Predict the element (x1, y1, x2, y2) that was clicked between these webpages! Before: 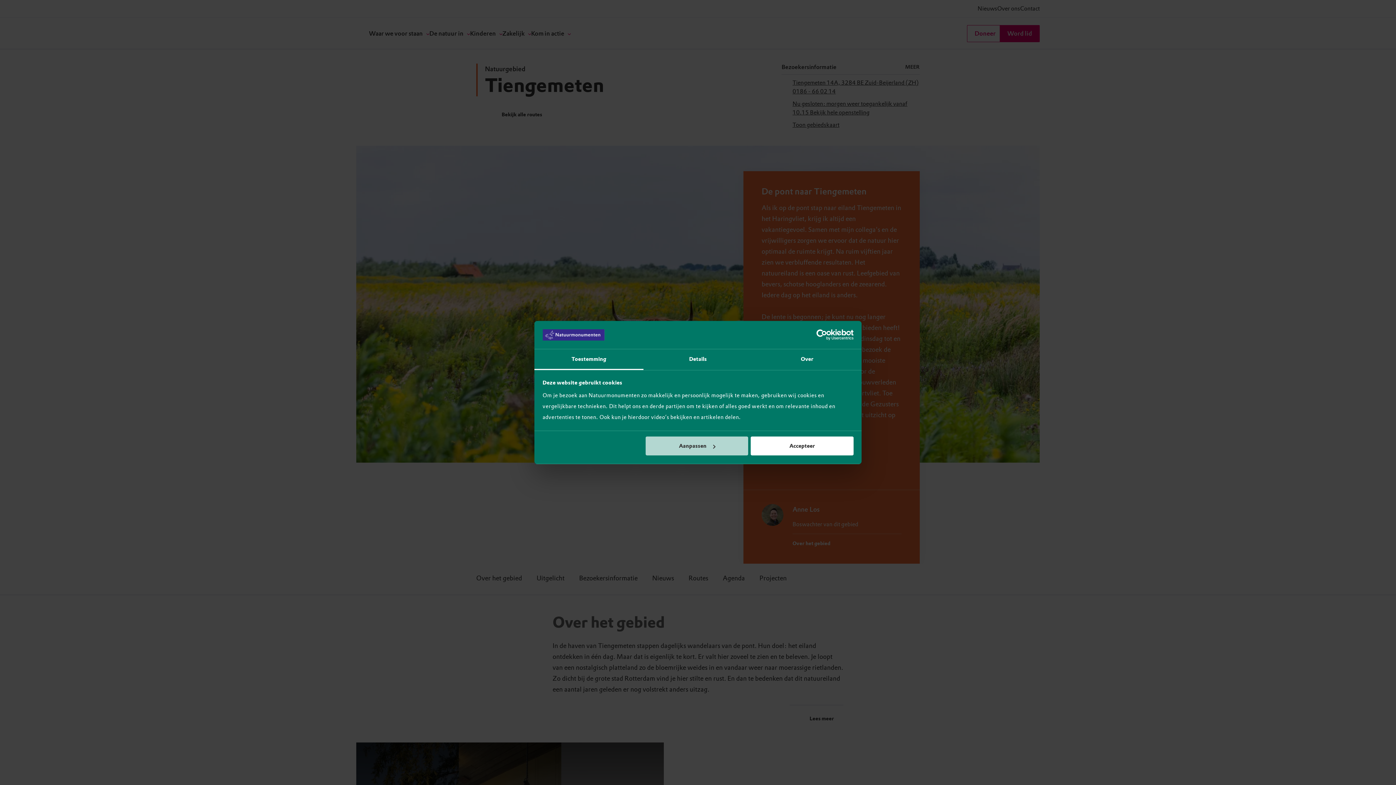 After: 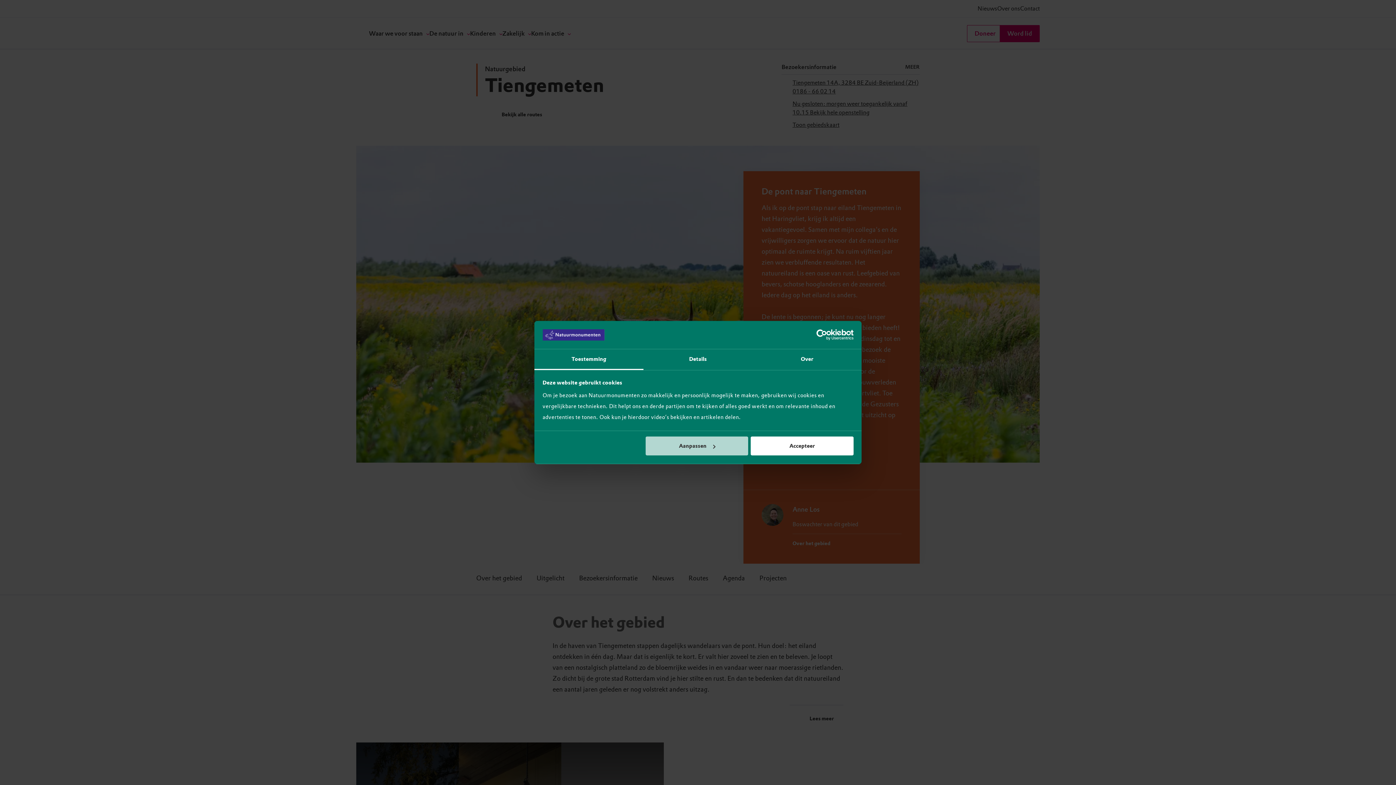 Action: bbox: (790, 329, 853, 340) label: Usercentrics Cookiebot - opens in a new window